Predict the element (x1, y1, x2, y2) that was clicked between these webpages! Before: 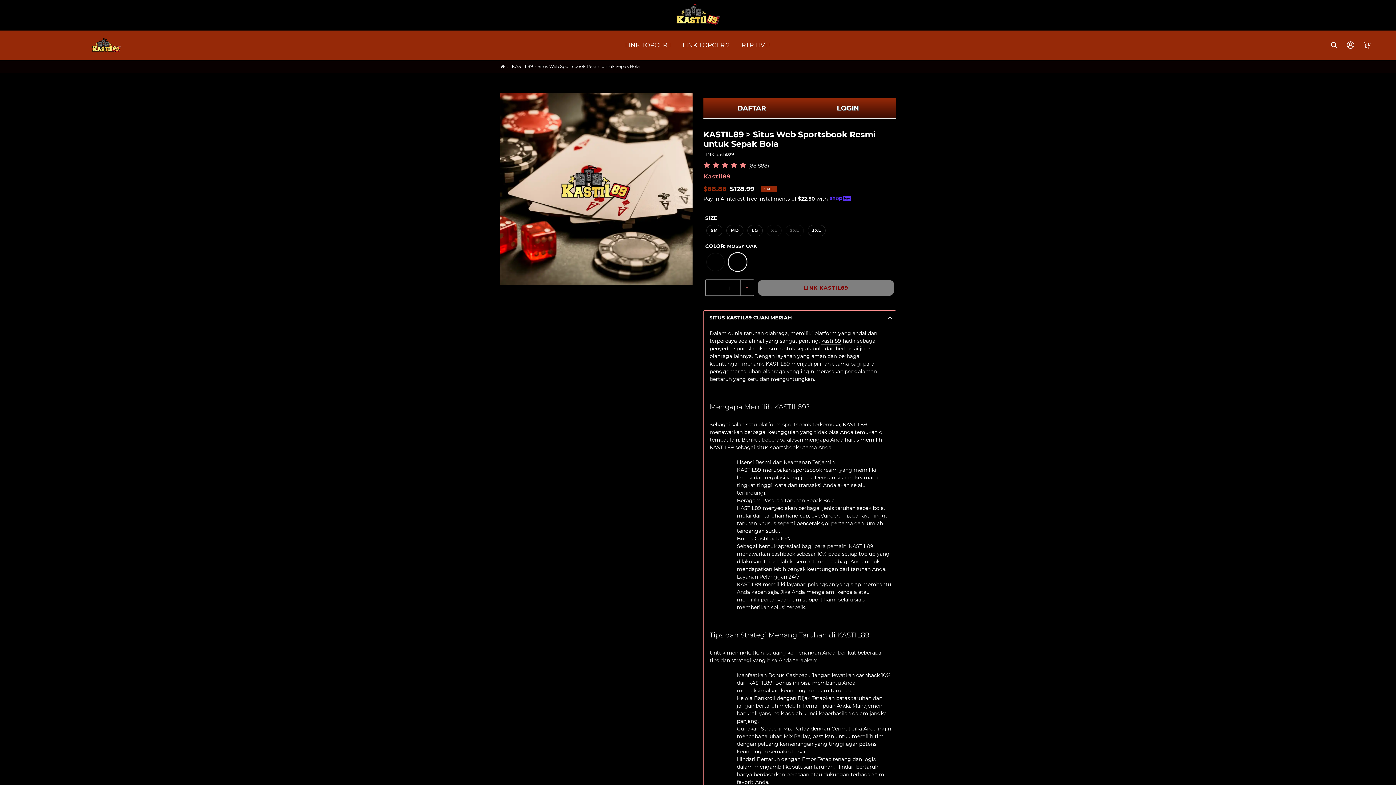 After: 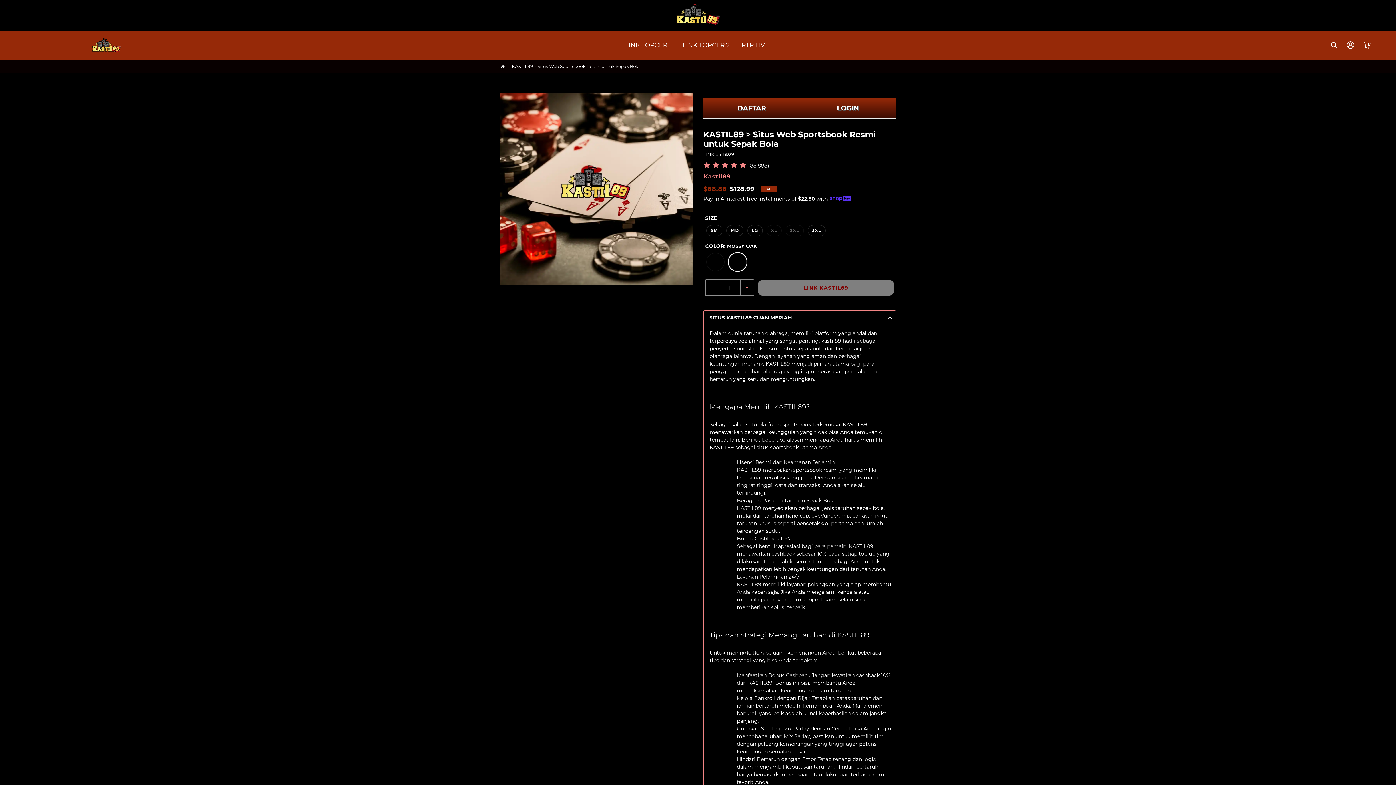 Action: bbox: (703, 98, 800, 118) label: DAFTAR